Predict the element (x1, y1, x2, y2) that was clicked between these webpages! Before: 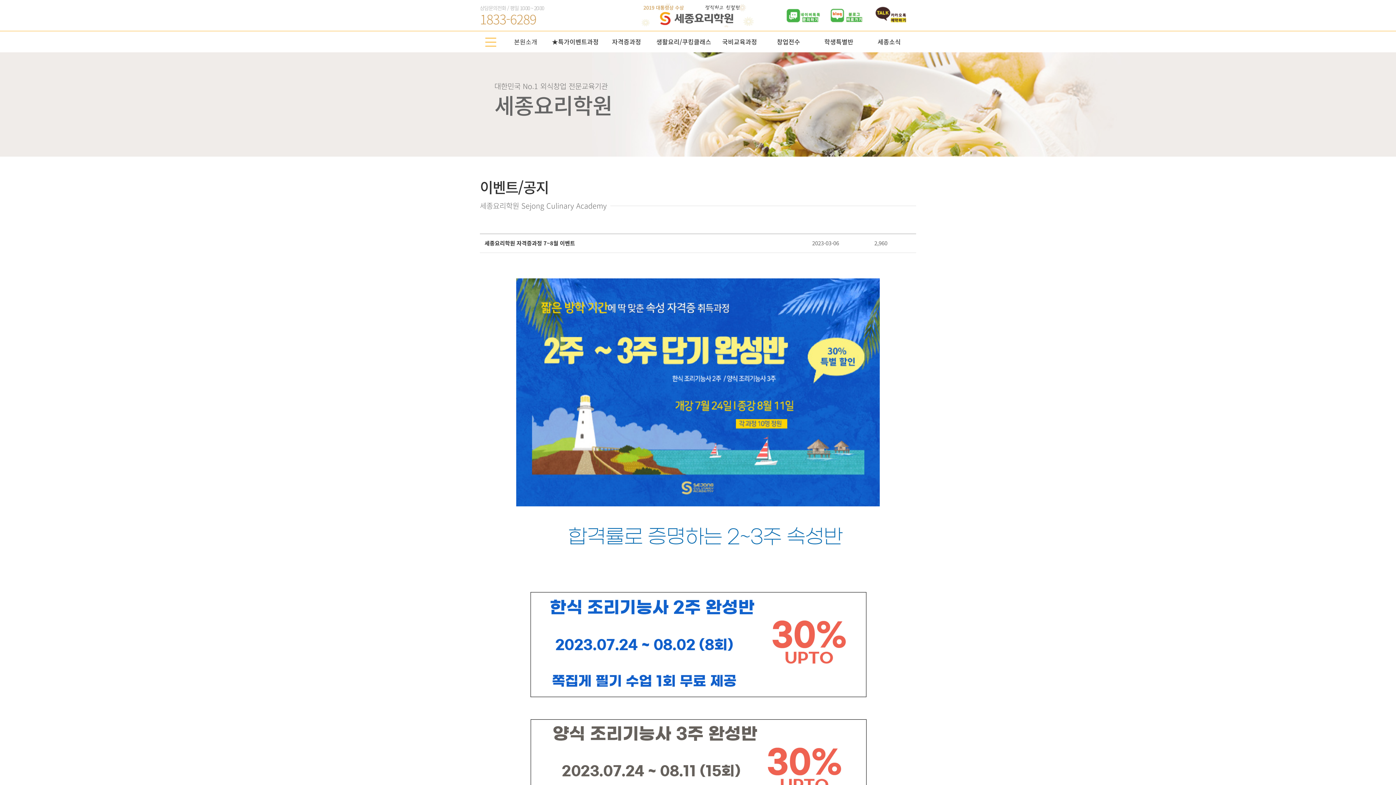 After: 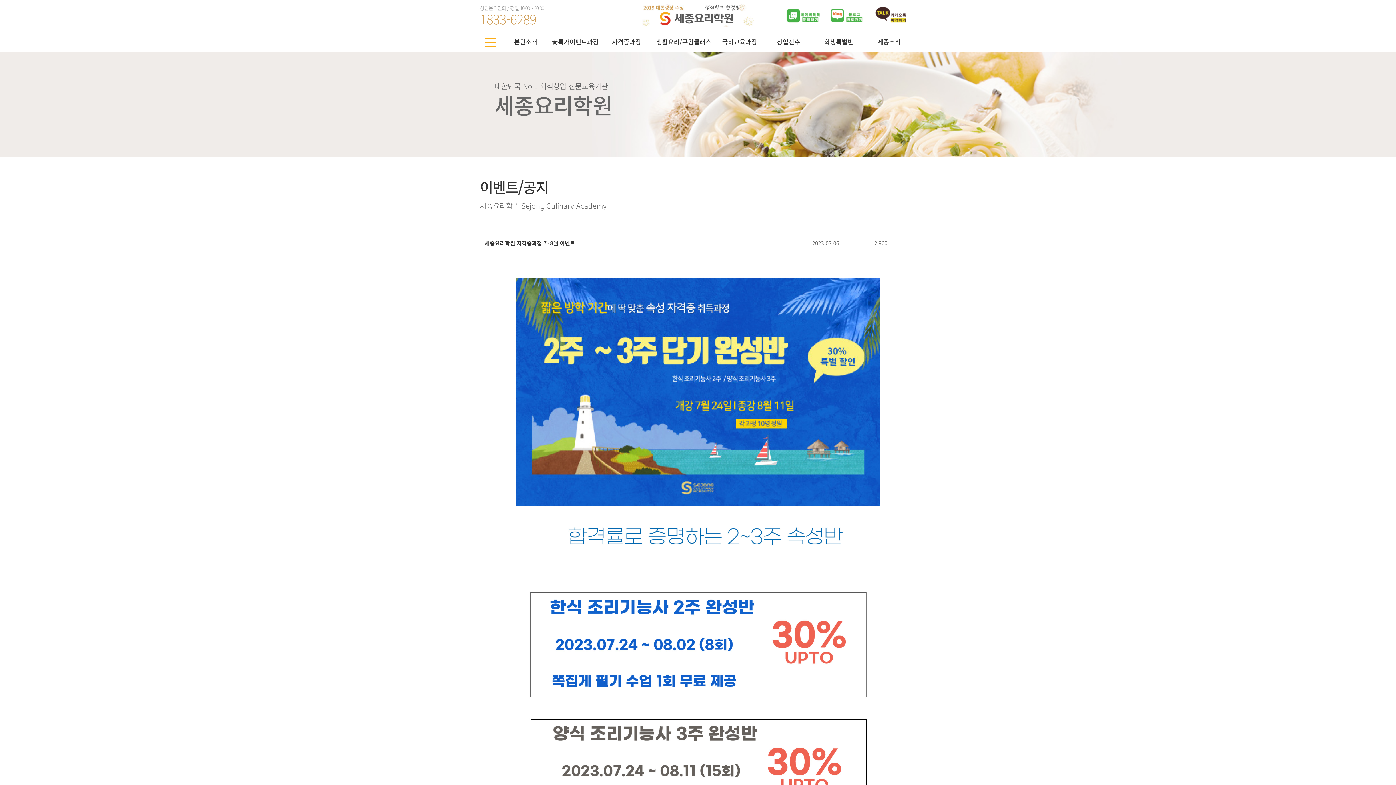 Action: bbox: (782, 5, 823, 25)